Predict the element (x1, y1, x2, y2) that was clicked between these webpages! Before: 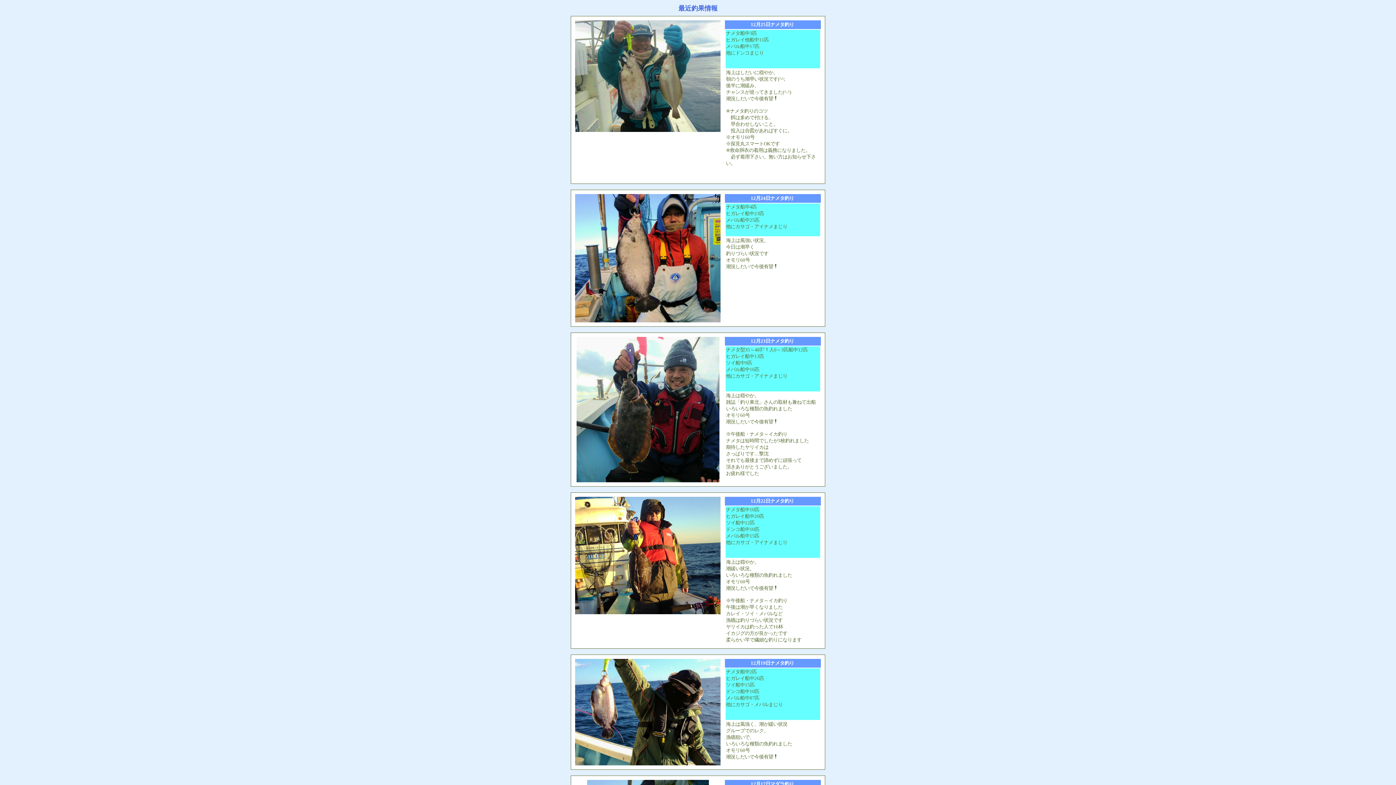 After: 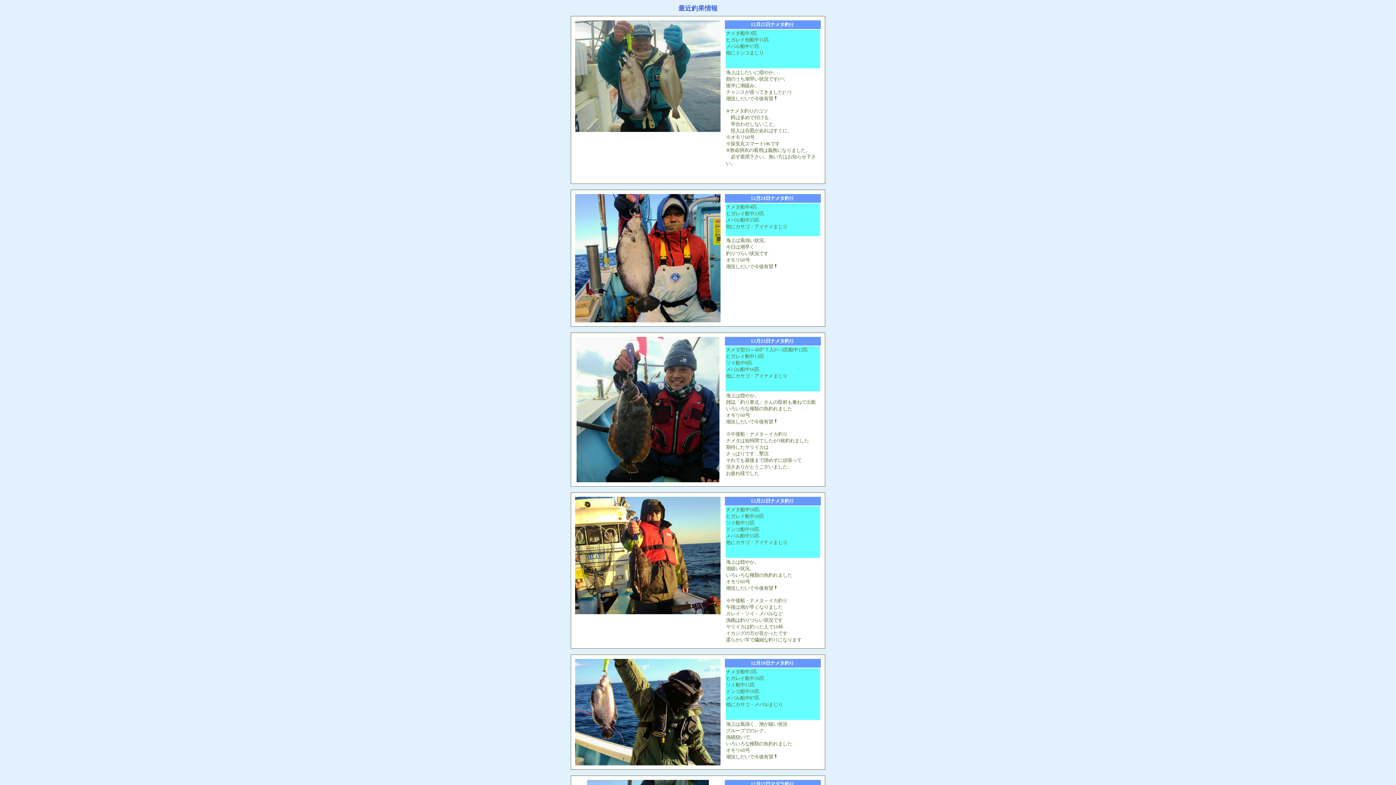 Action: bbox: (575, 610, 720, 615)